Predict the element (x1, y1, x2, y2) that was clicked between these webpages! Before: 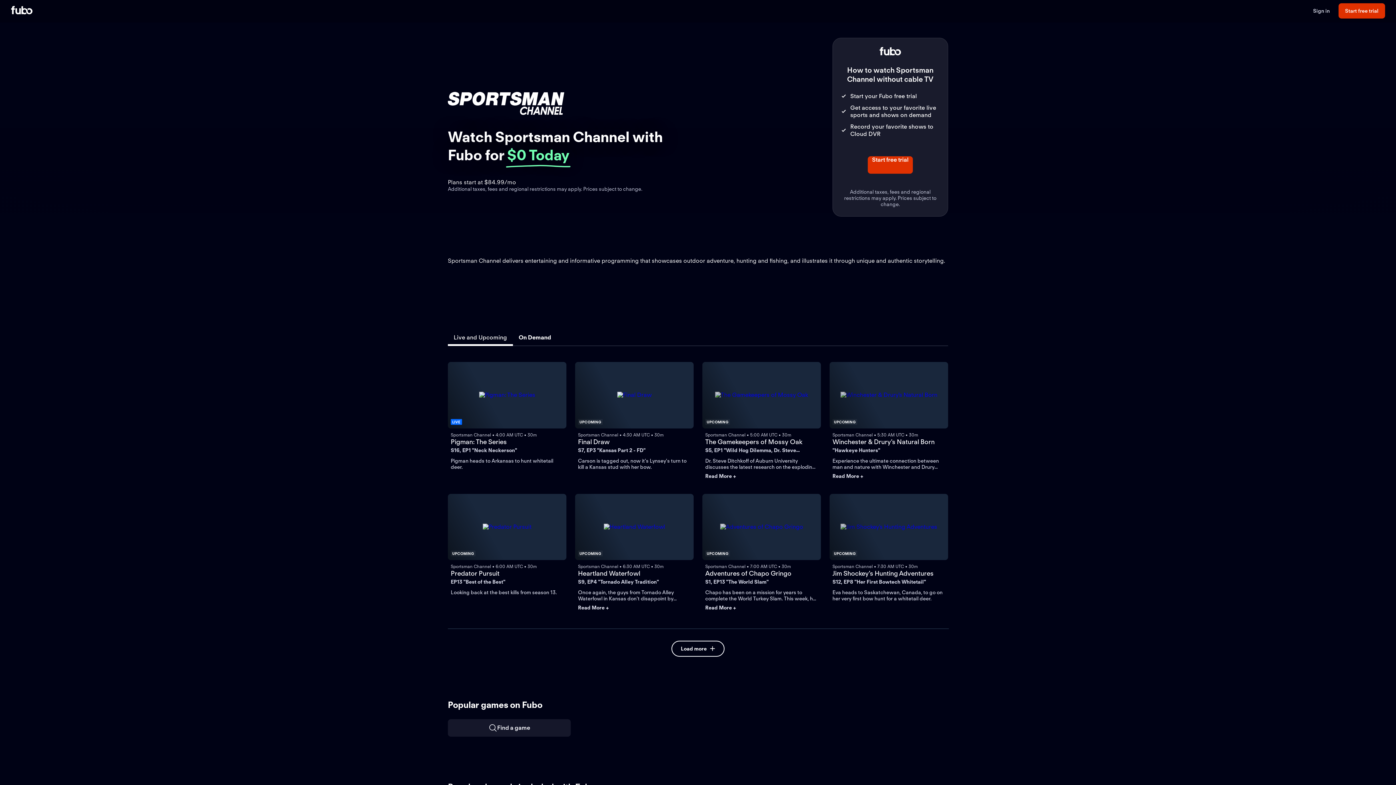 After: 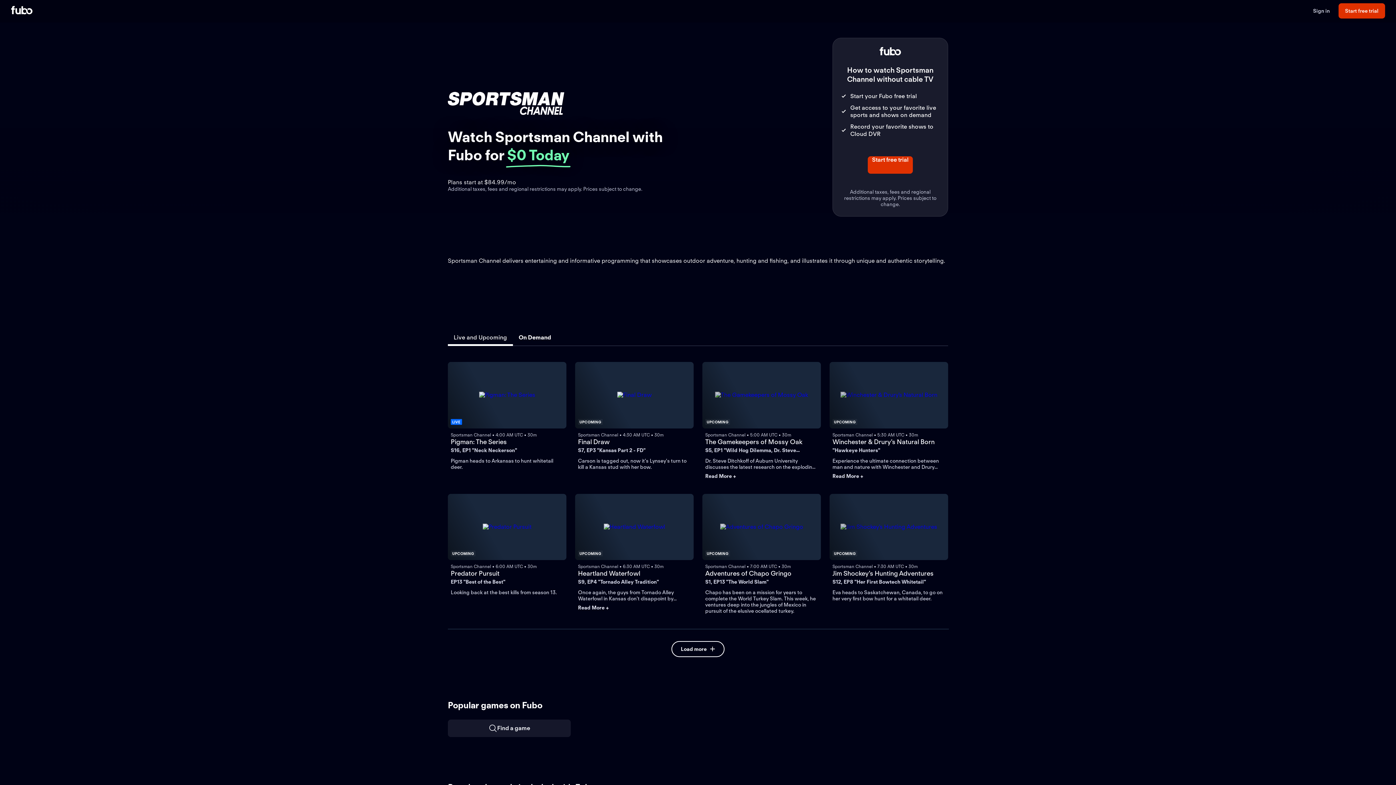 Action: bbox: (705, 602, 818, 614) label: Read More +